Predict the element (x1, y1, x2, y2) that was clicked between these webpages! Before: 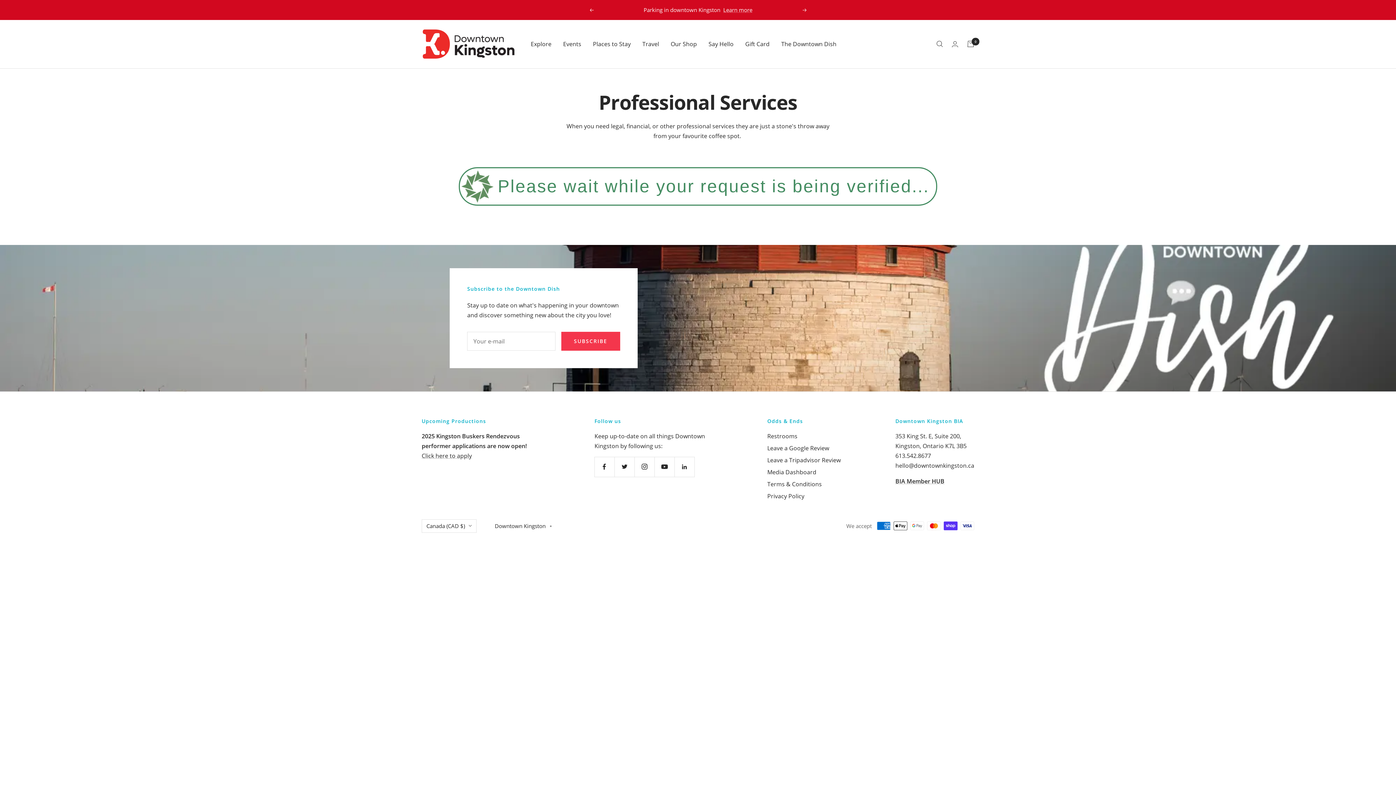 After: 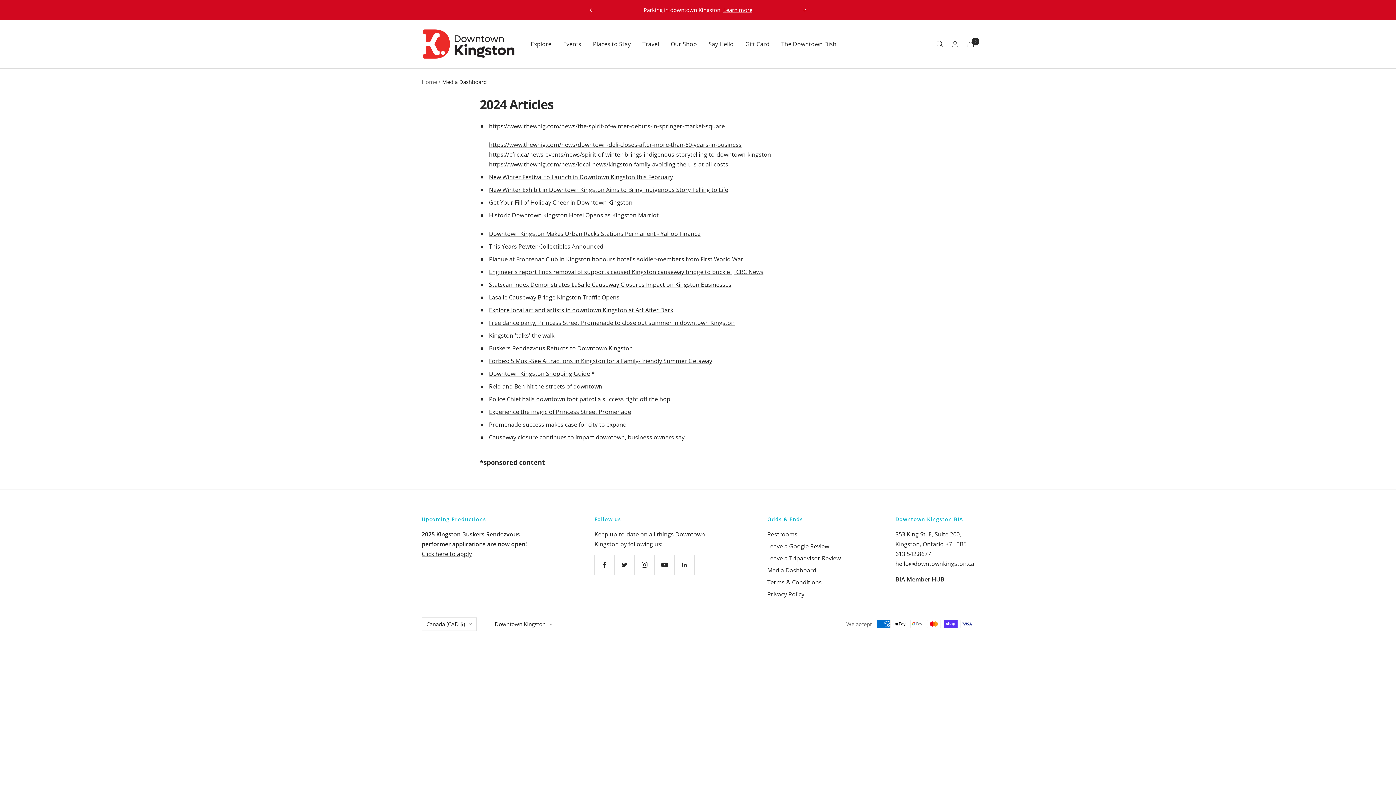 Action: bbox: (767, 467, 816, 477) label: Media Dashboard